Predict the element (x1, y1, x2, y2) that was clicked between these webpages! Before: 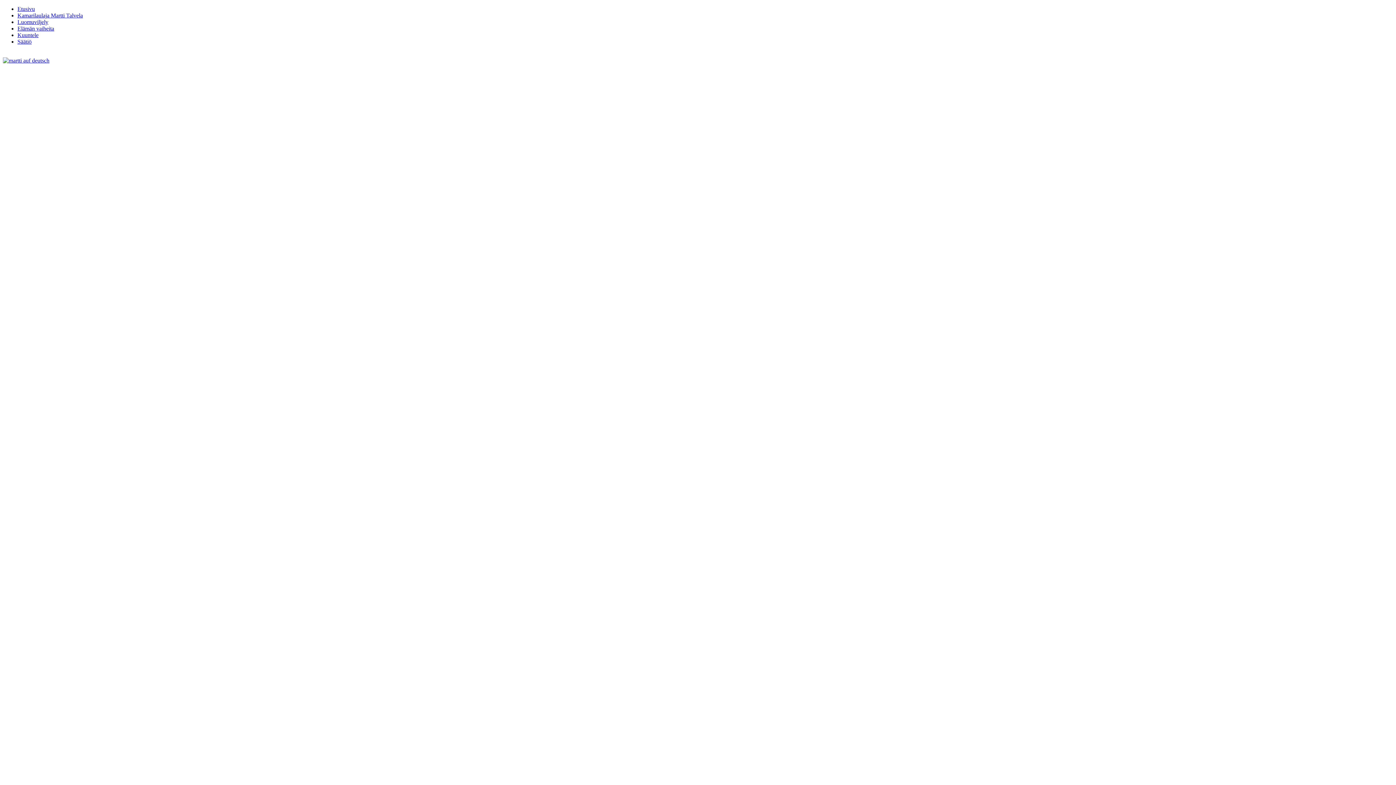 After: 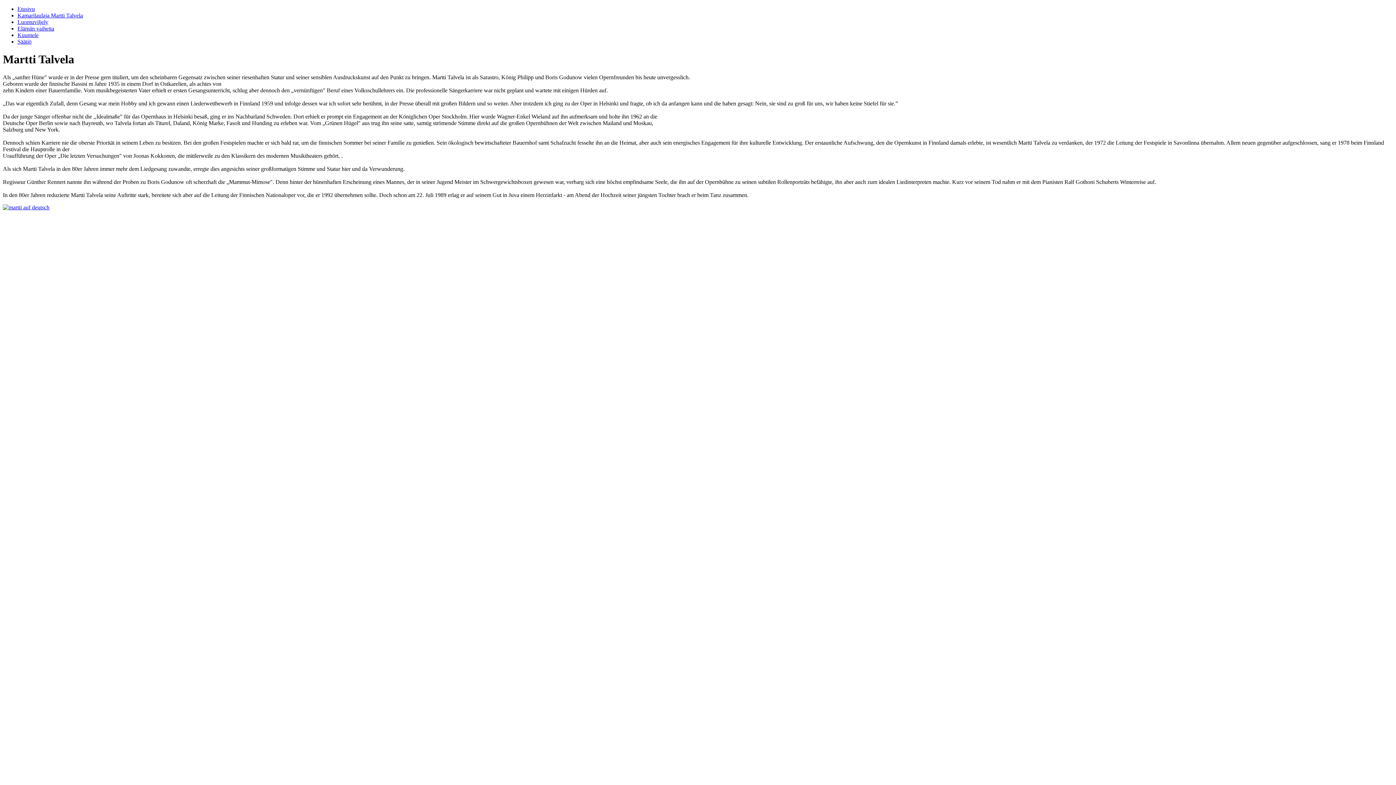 Action: bbox: (2, 57, 49, 63)